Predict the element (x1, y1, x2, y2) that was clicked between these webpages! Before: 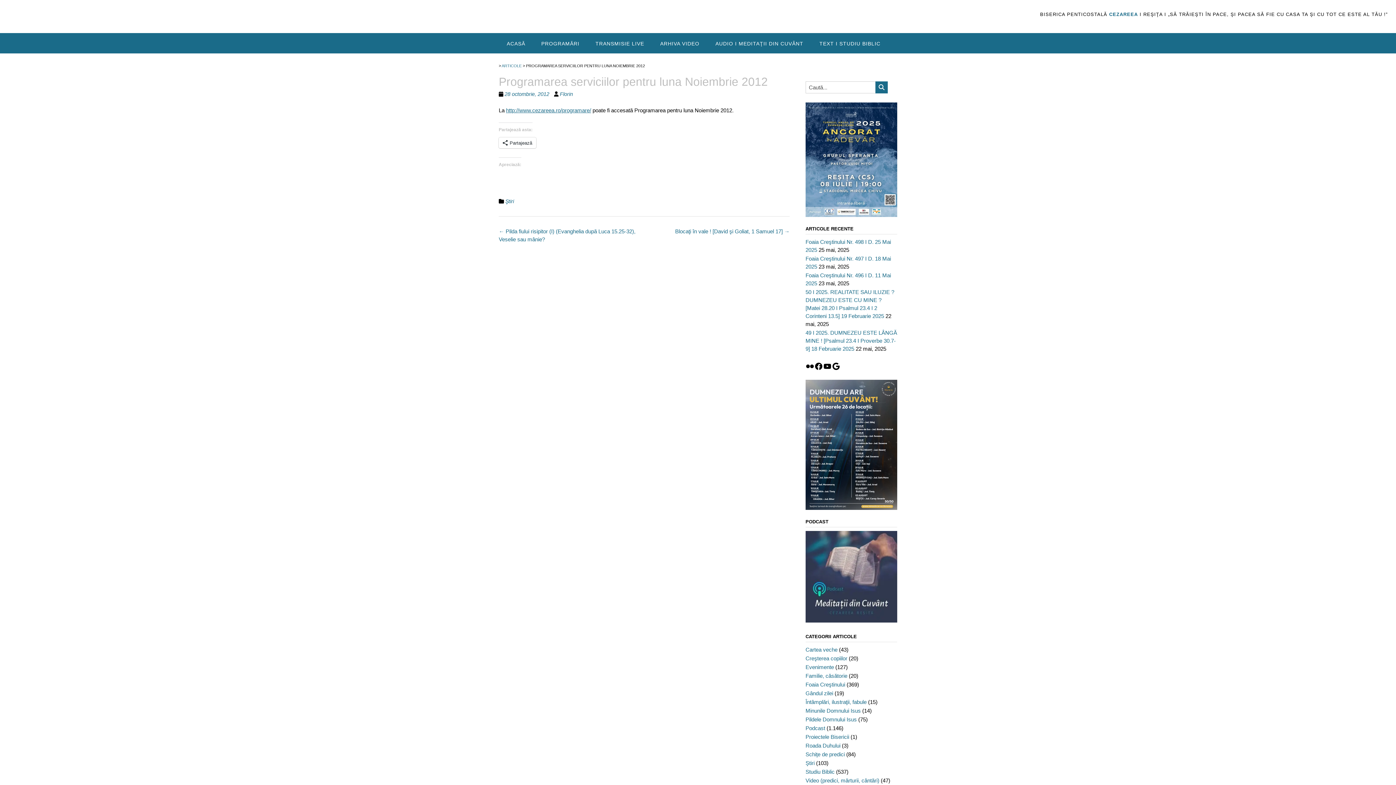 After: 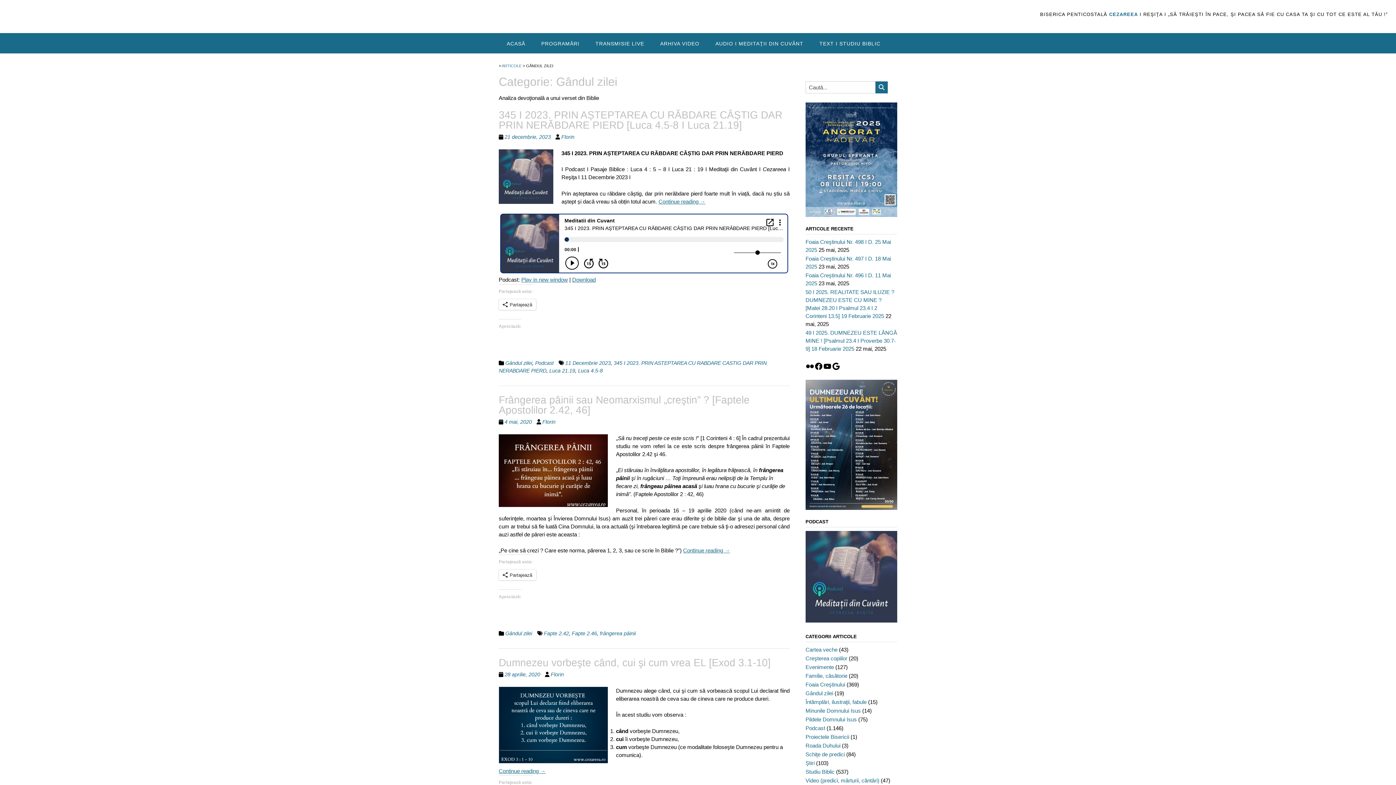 Action: label: Gândul zilei bbox: (805, 690, 833, 696)